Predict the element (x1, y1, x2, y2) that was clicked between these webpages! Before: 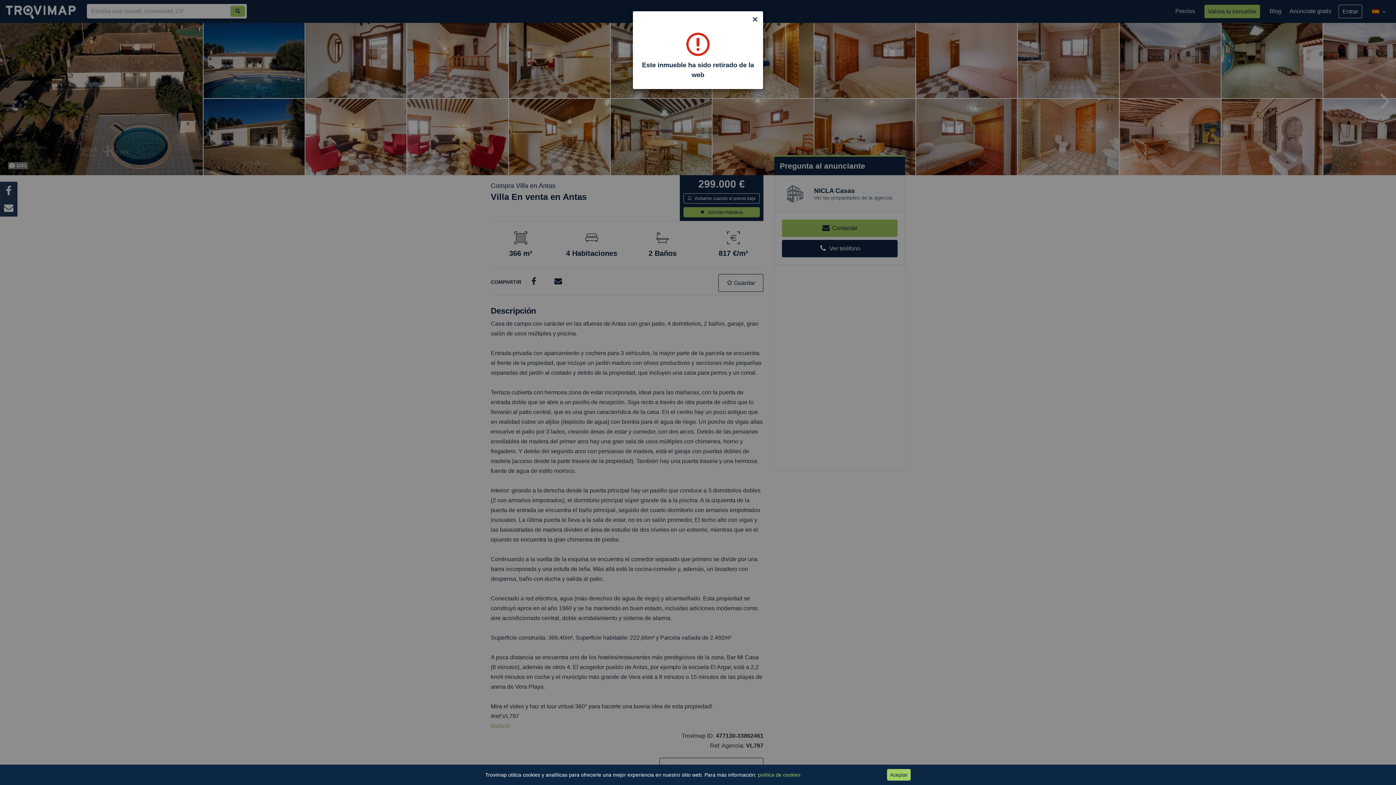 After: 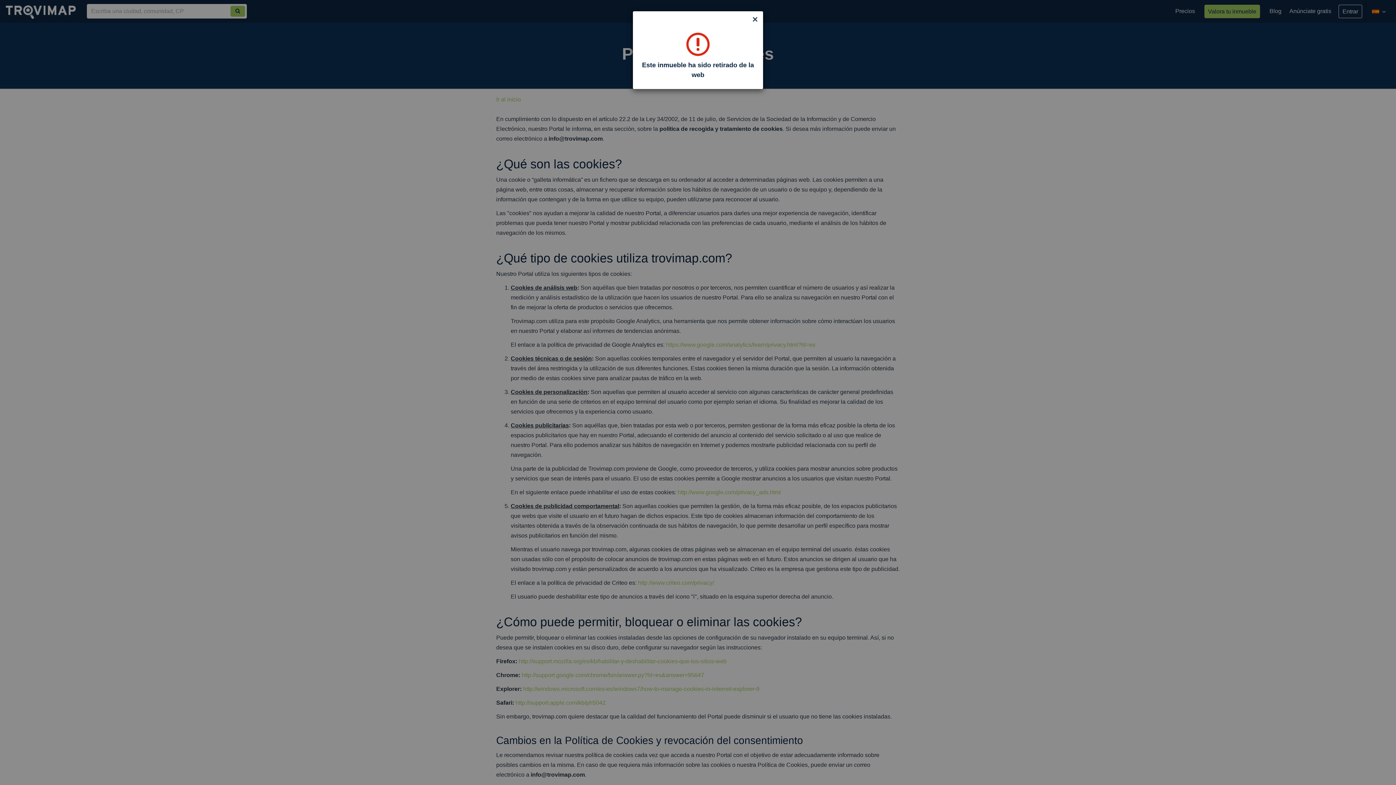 Action: label: política de cookies bbox: (758, 772, 800, 778)